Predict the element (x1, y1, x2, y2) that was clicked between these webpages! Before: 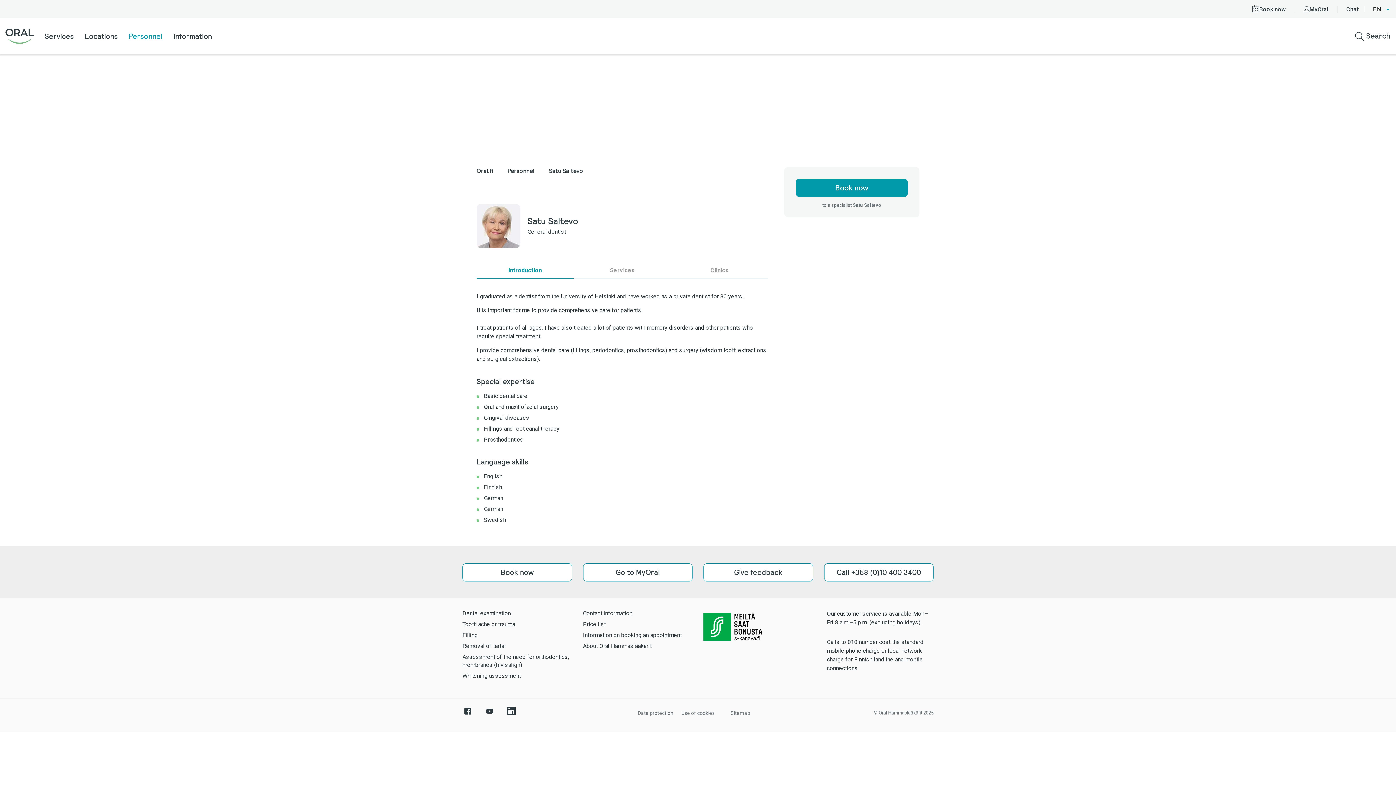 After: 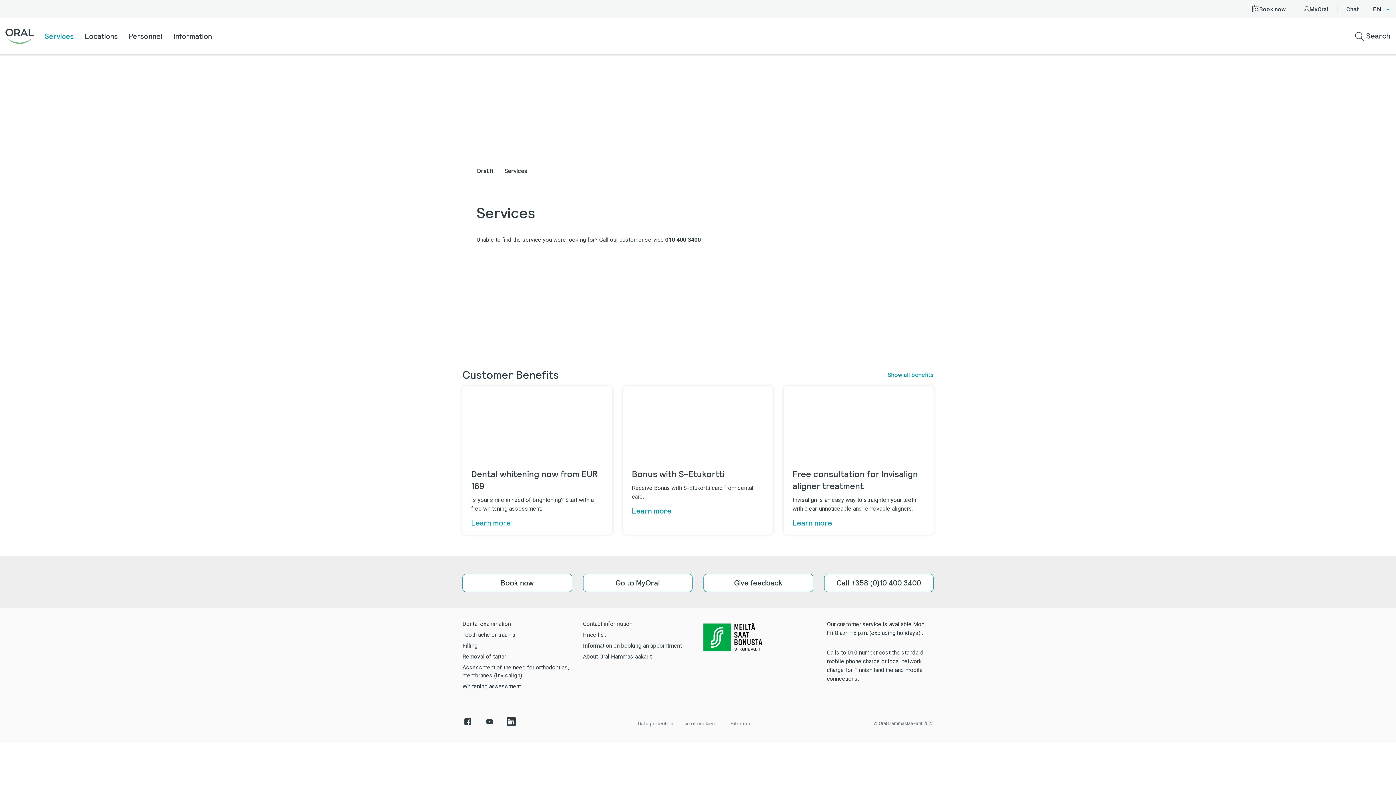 Action: bbox: (44, 18, 73, 54) label: Services